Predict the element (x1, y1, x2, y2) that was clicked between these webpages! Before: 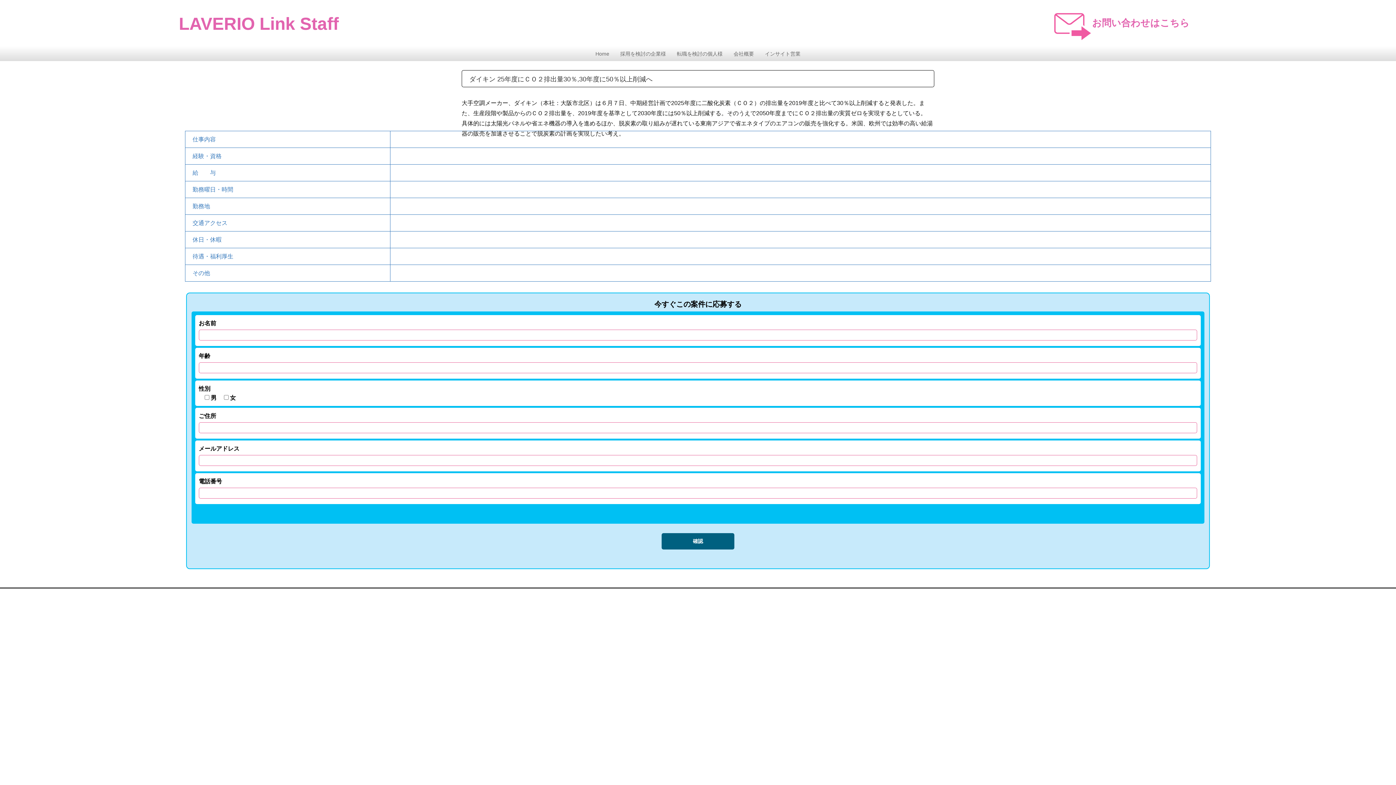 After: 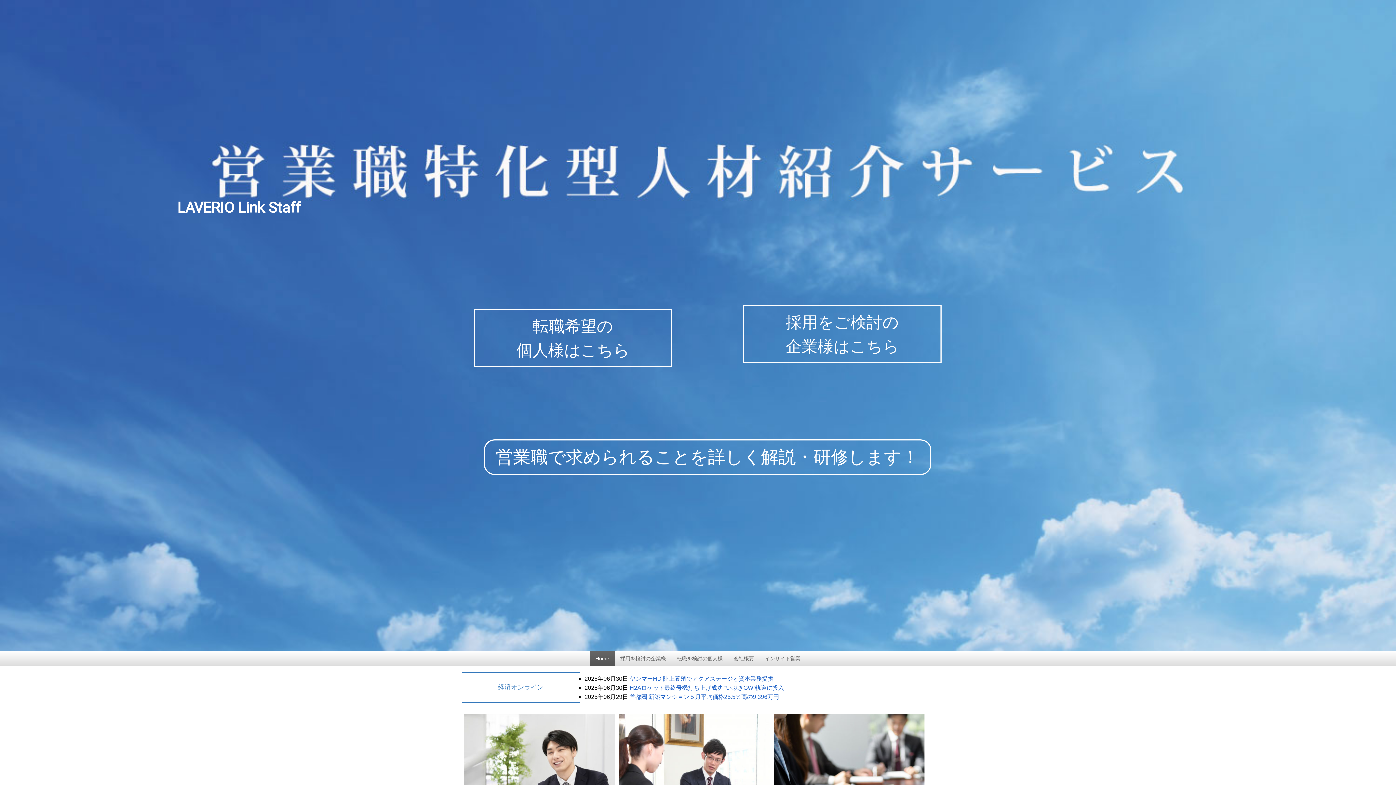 Action: bbox: (590, 46, 614, 61) label: Home